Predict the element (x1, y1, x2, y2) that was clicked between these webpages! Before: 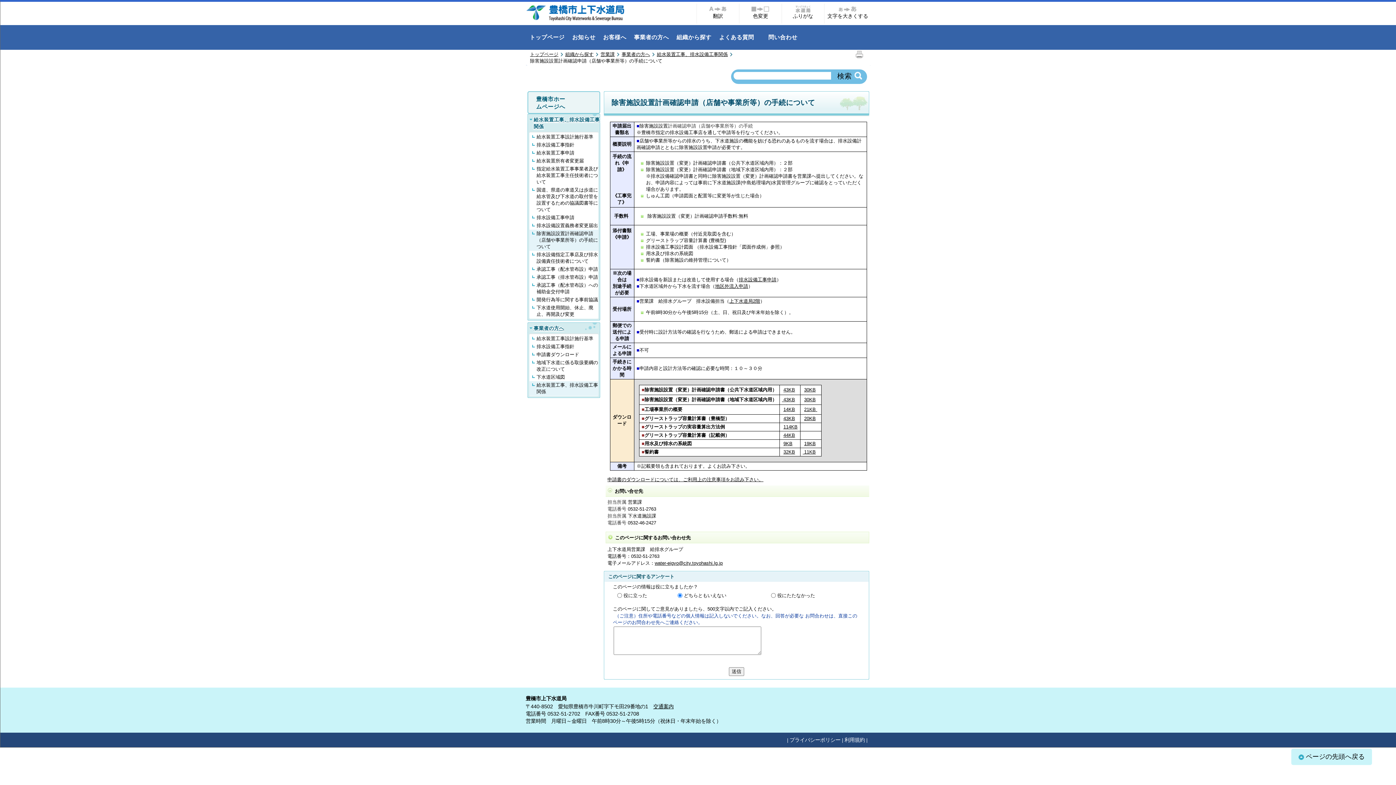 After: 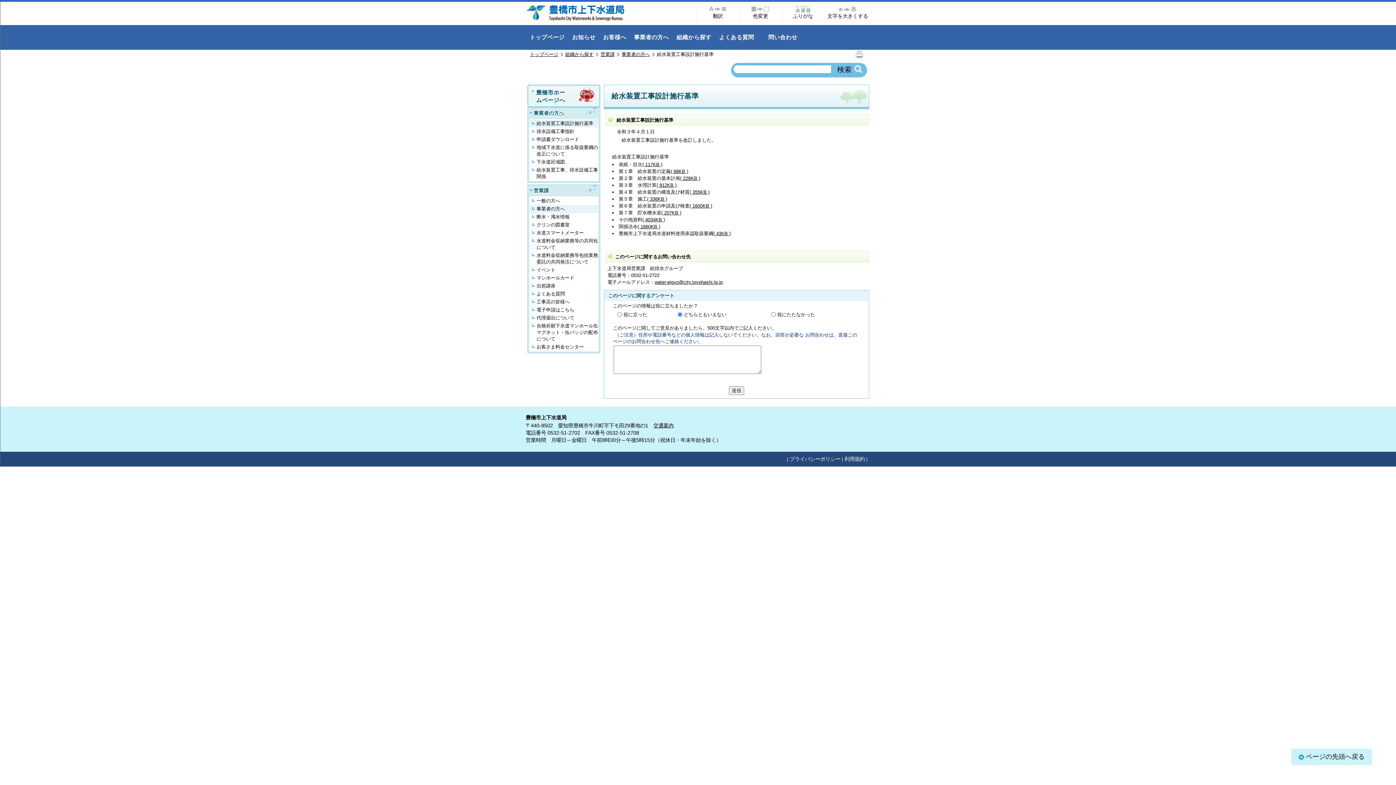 Action: bbox: (529, 334, 598, 342) label: 給水装置工事設計施行基準